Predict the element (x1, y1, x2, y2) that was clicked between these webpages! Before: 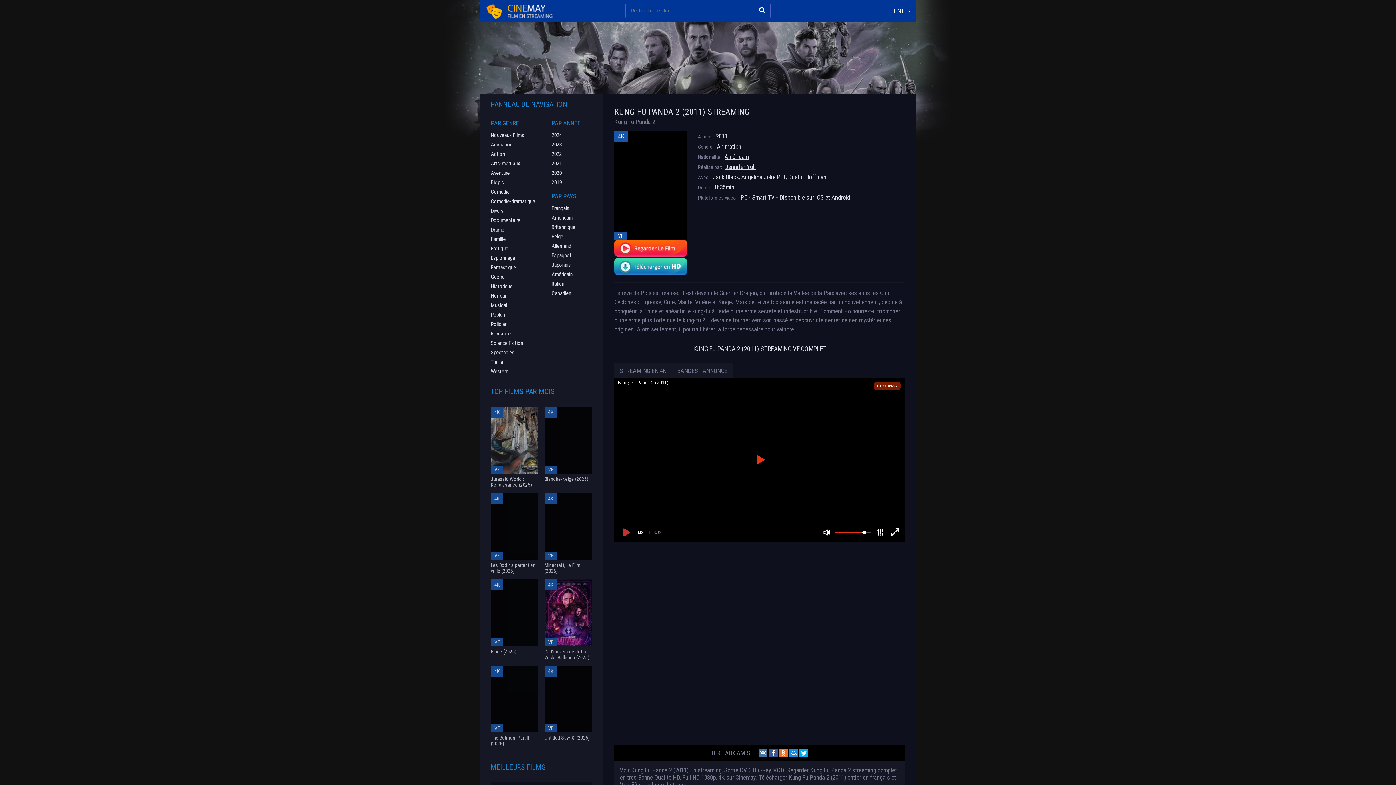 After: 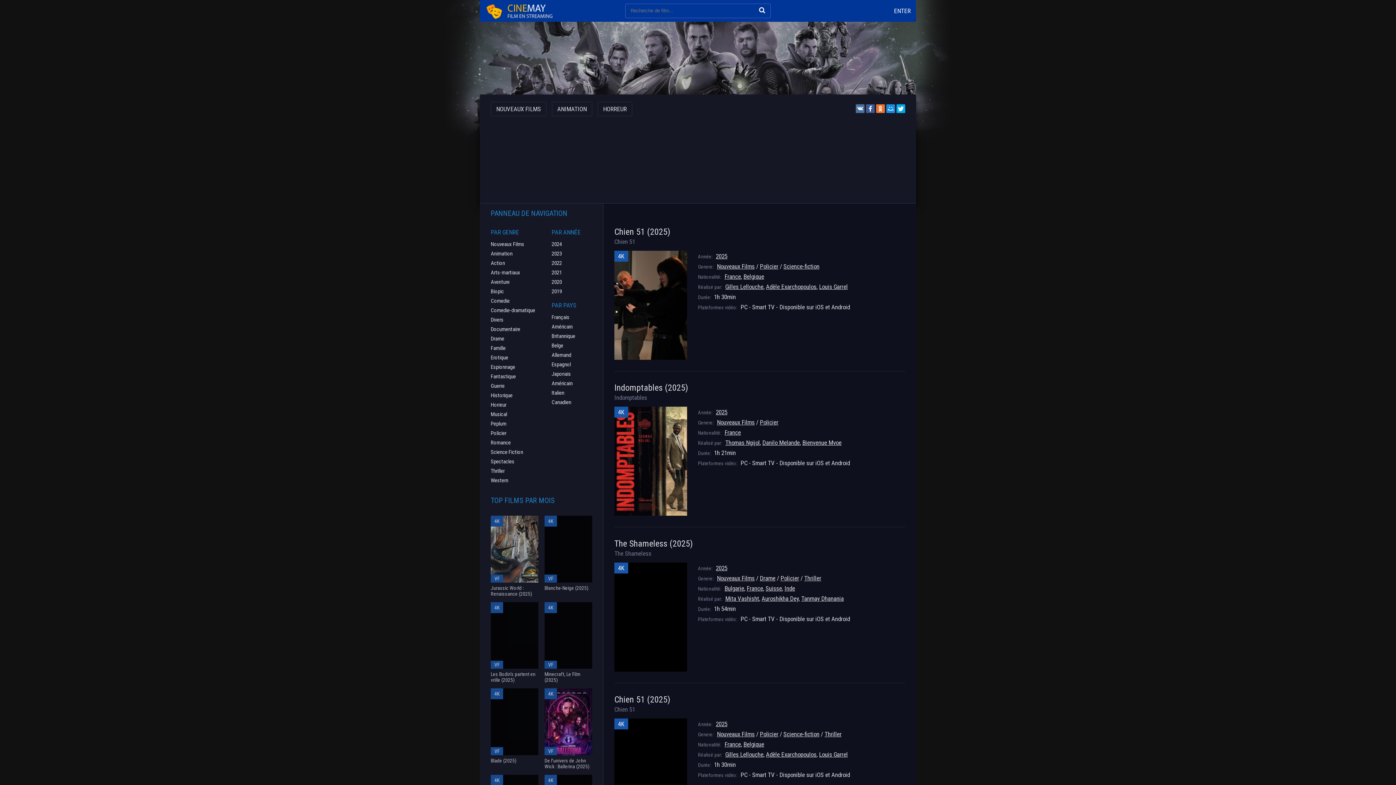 Action: label: Policier bbox: (480, 319, 546, 329)